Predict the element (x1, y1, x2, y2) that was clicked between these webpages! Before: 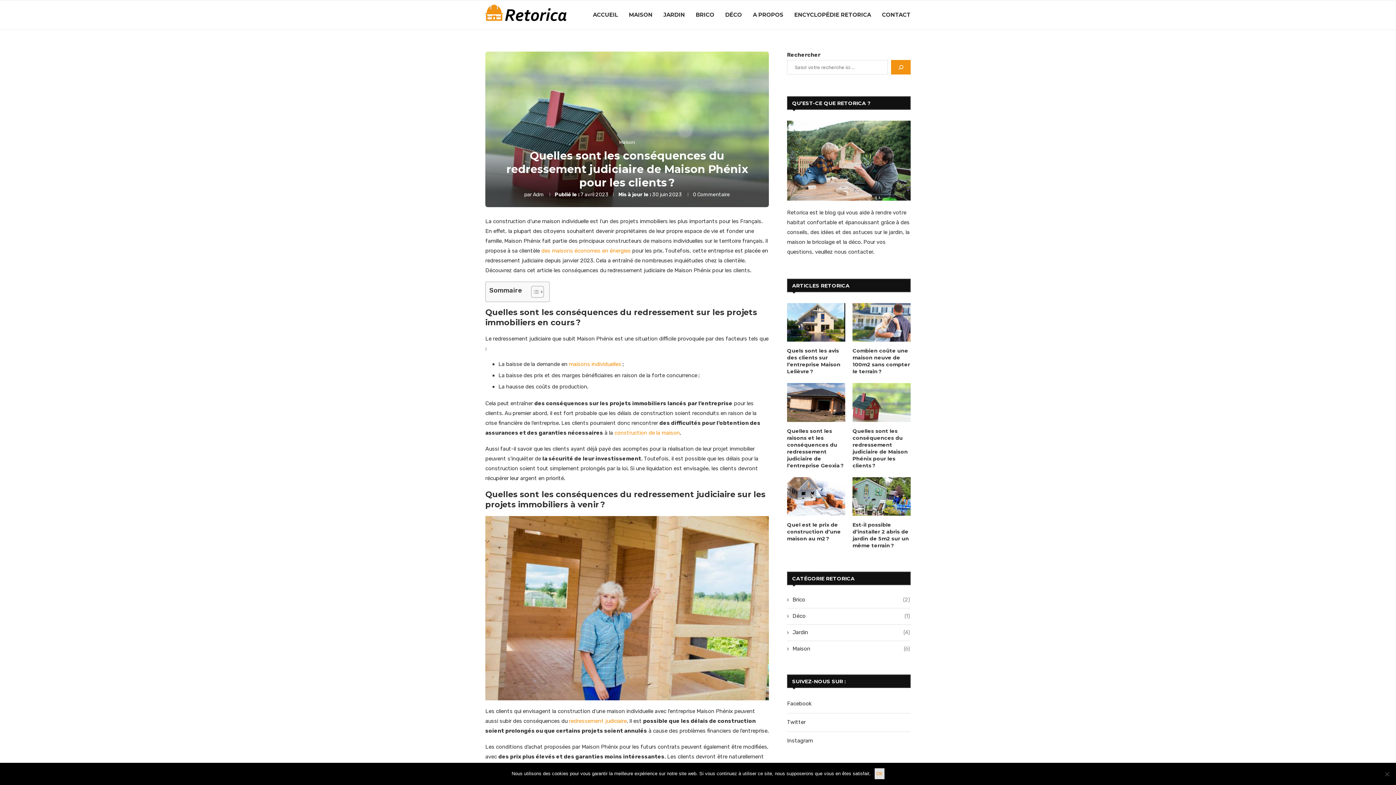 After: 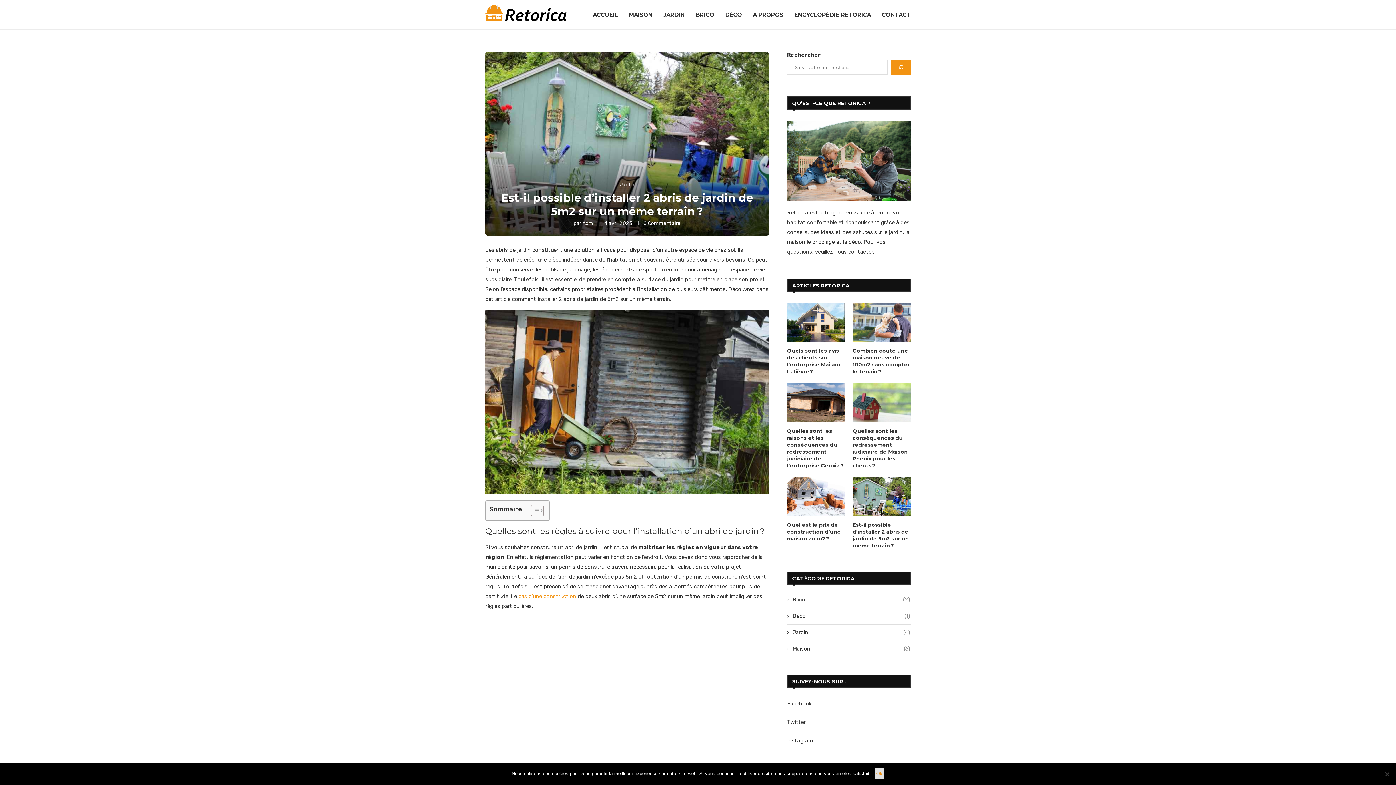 Action: label: Est-il possible d’installer 2 abris de jardin de 5m2 sur un même terrain ? bbox: (852, 521, 910, 549)